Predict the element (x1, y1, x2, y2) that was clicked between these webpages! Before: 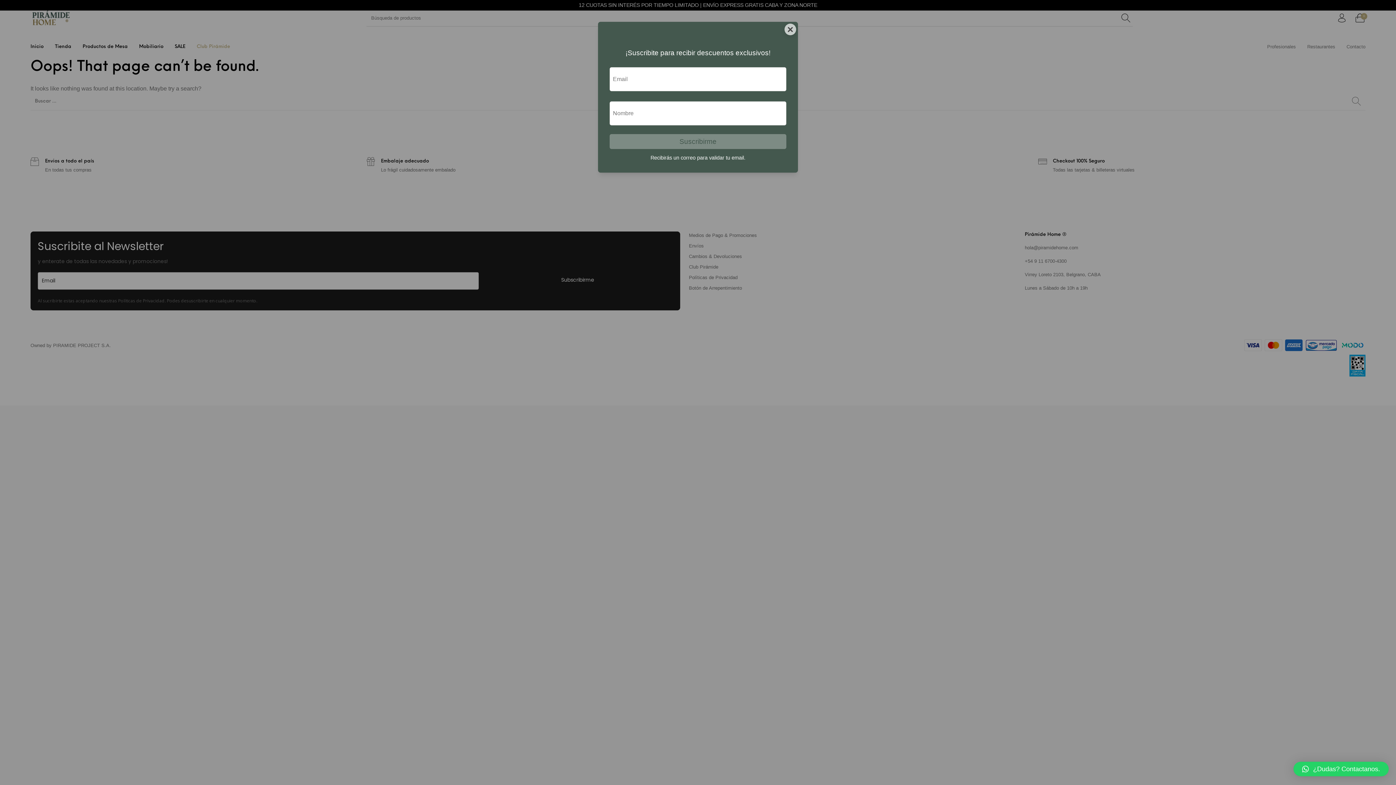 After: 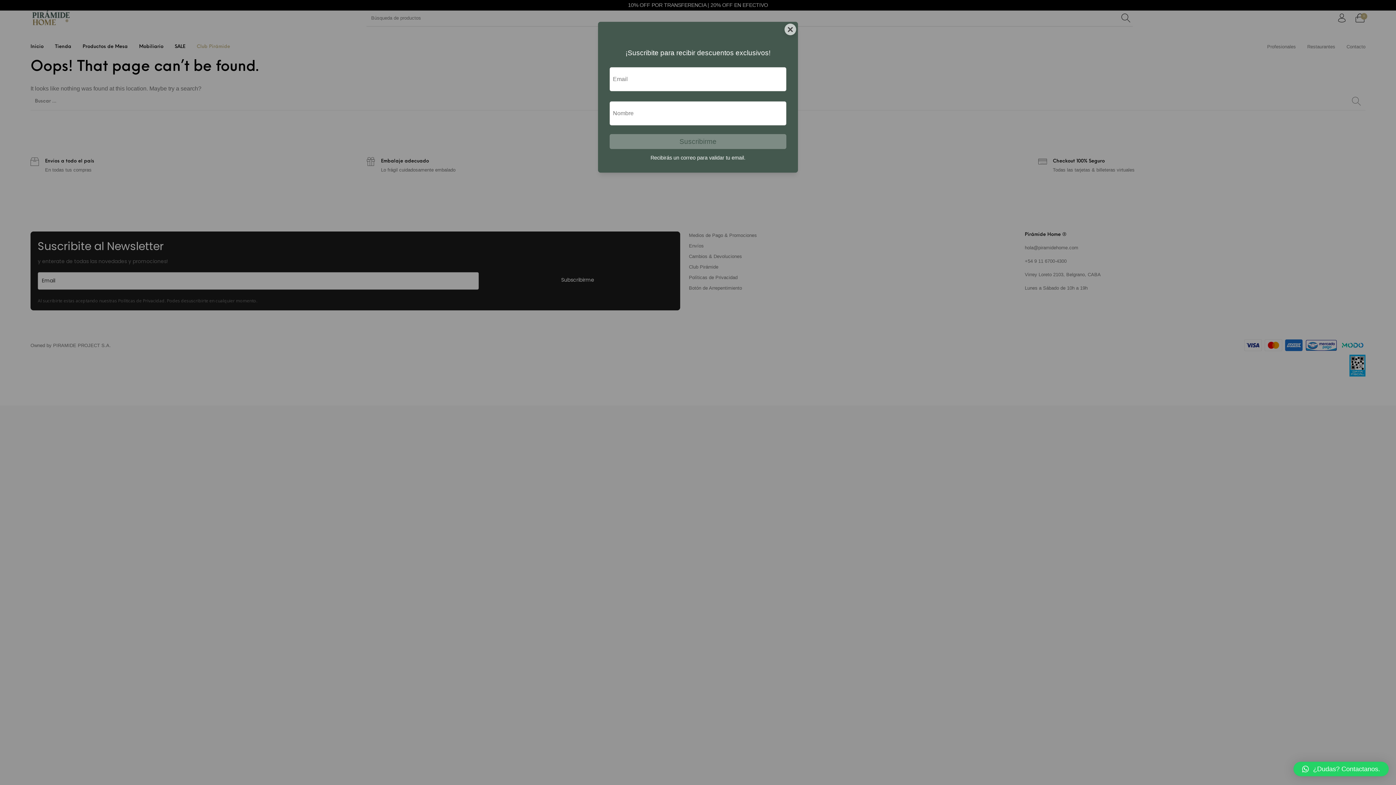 Action: bbox: (1293, 762, 1389, 776) label: ¿Dudas? Contactanos.